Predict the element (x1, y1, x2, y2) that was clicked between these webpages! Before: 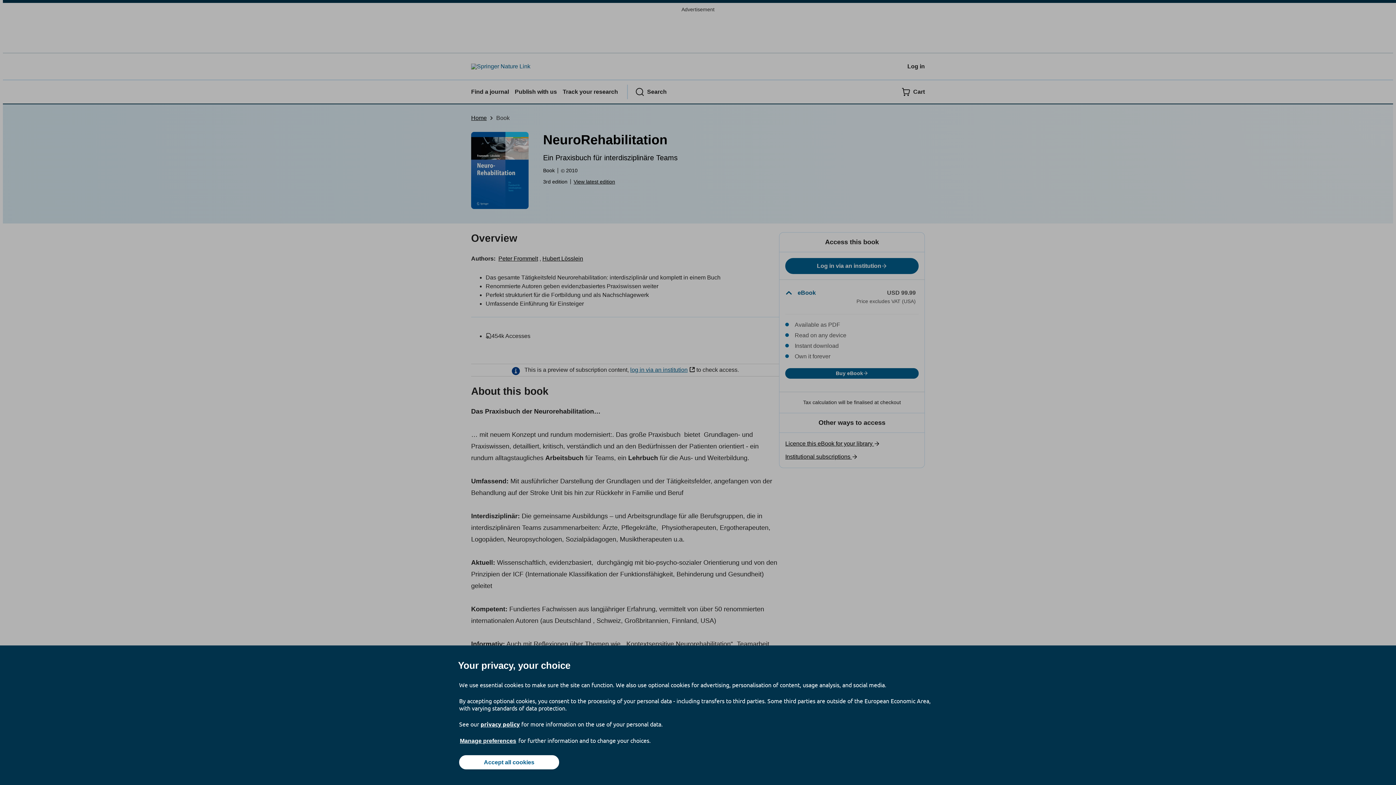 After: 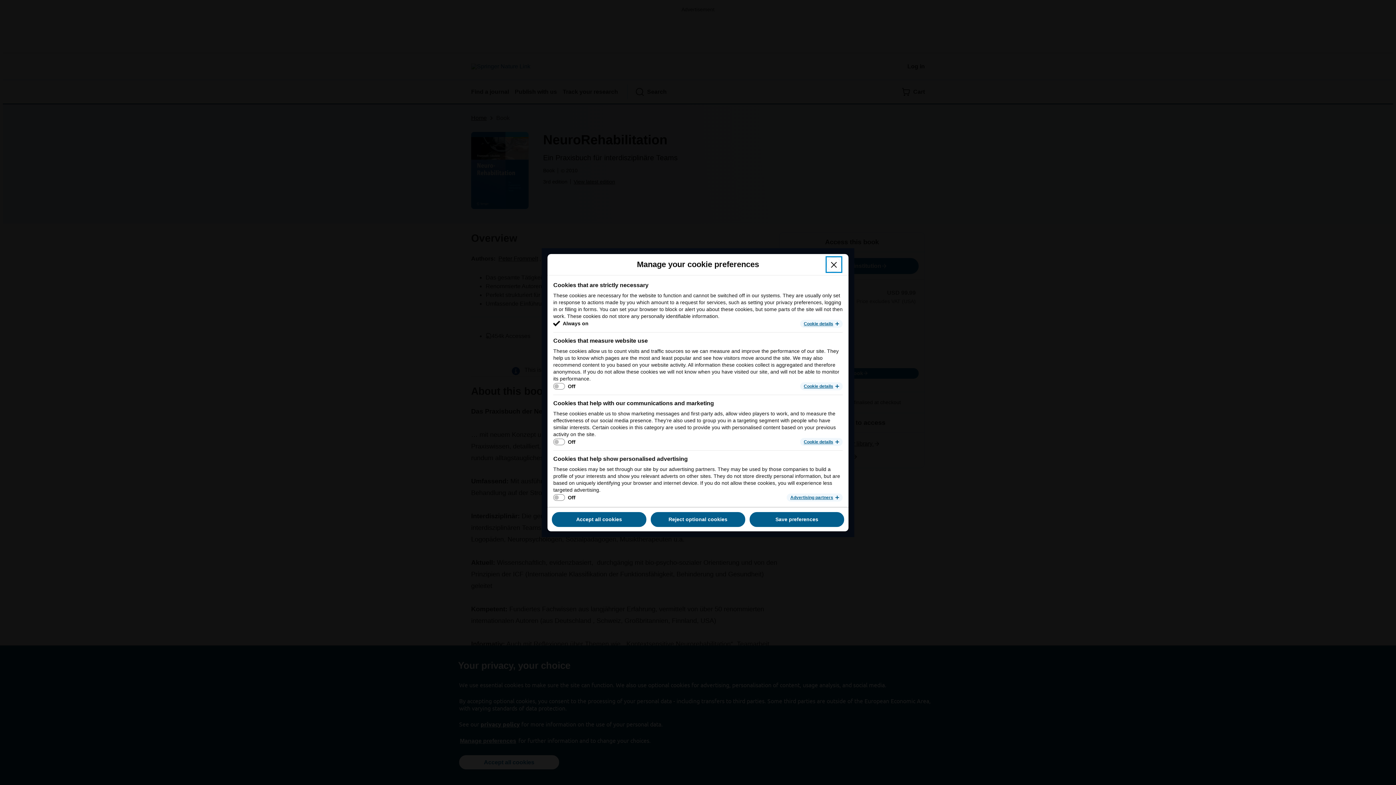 Action: label: Manage preferences bbox: (459, 737, 517, 745)